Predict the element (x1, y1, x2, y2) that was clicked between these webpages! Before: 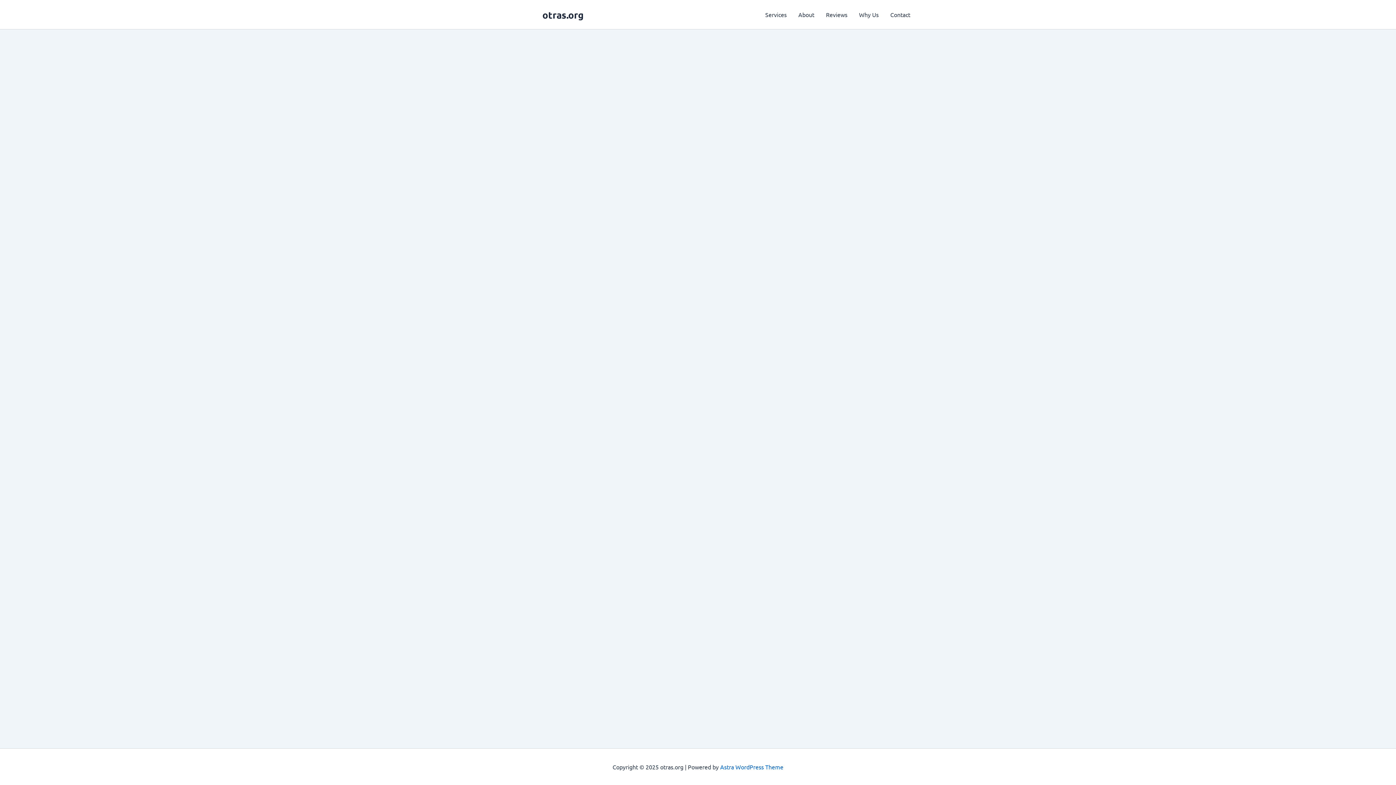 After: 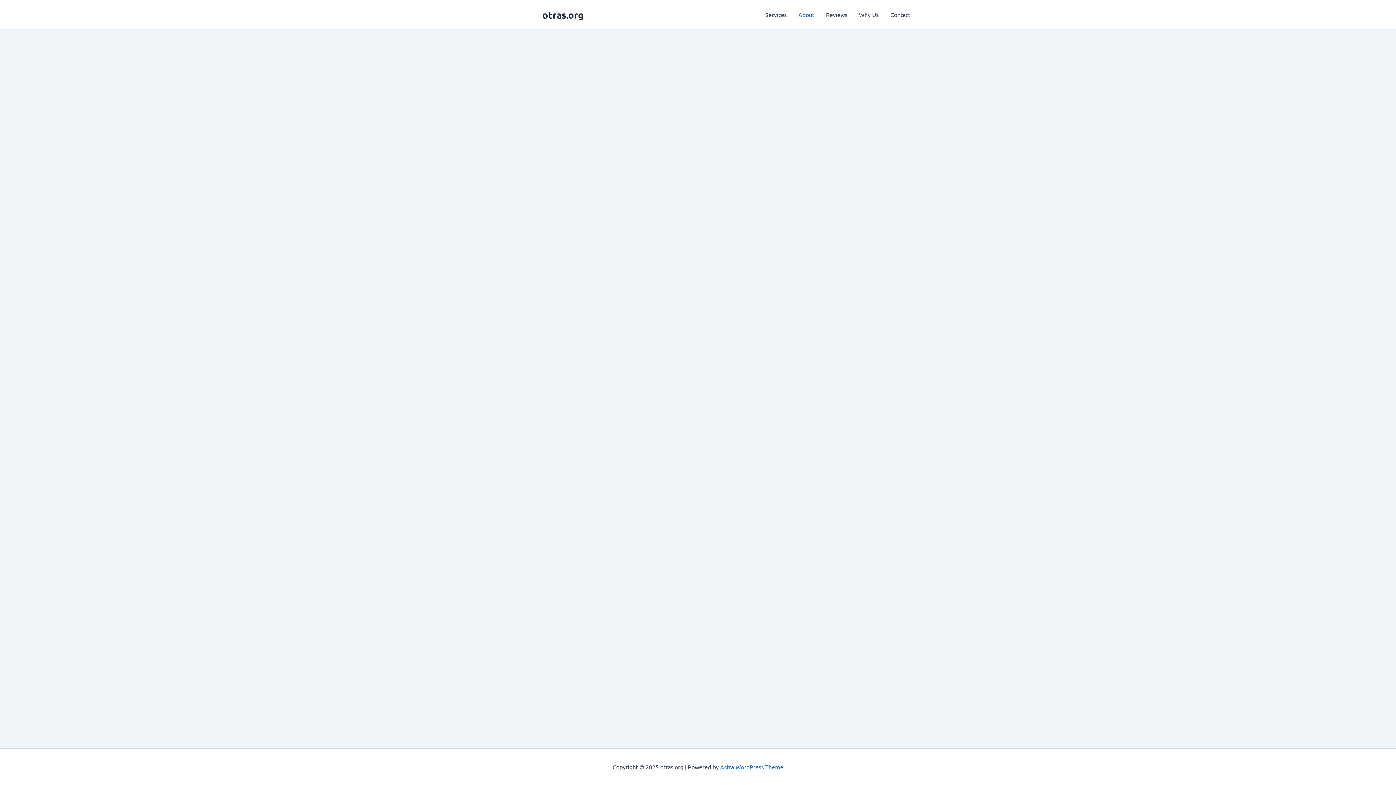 Action: bbox: (792, 0, 820, 29) label: About